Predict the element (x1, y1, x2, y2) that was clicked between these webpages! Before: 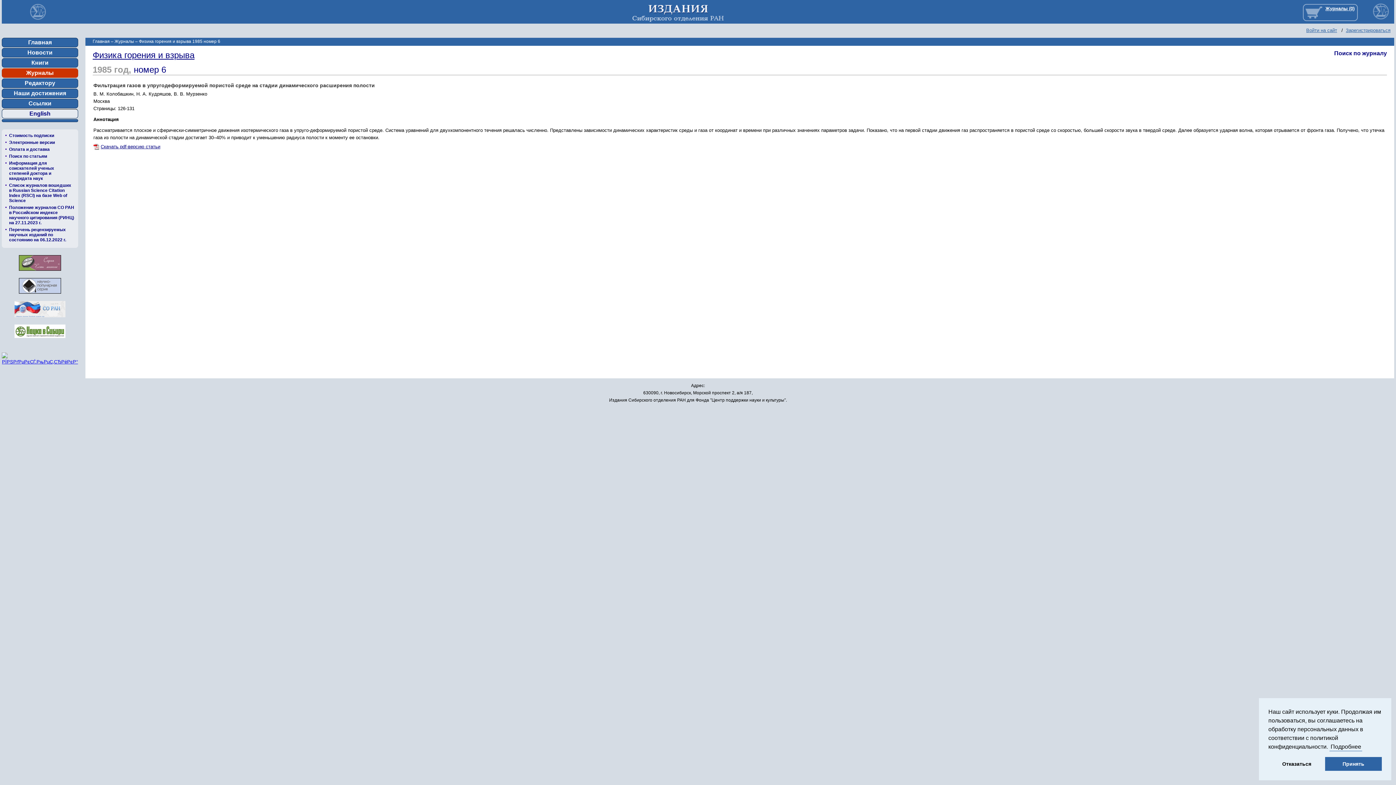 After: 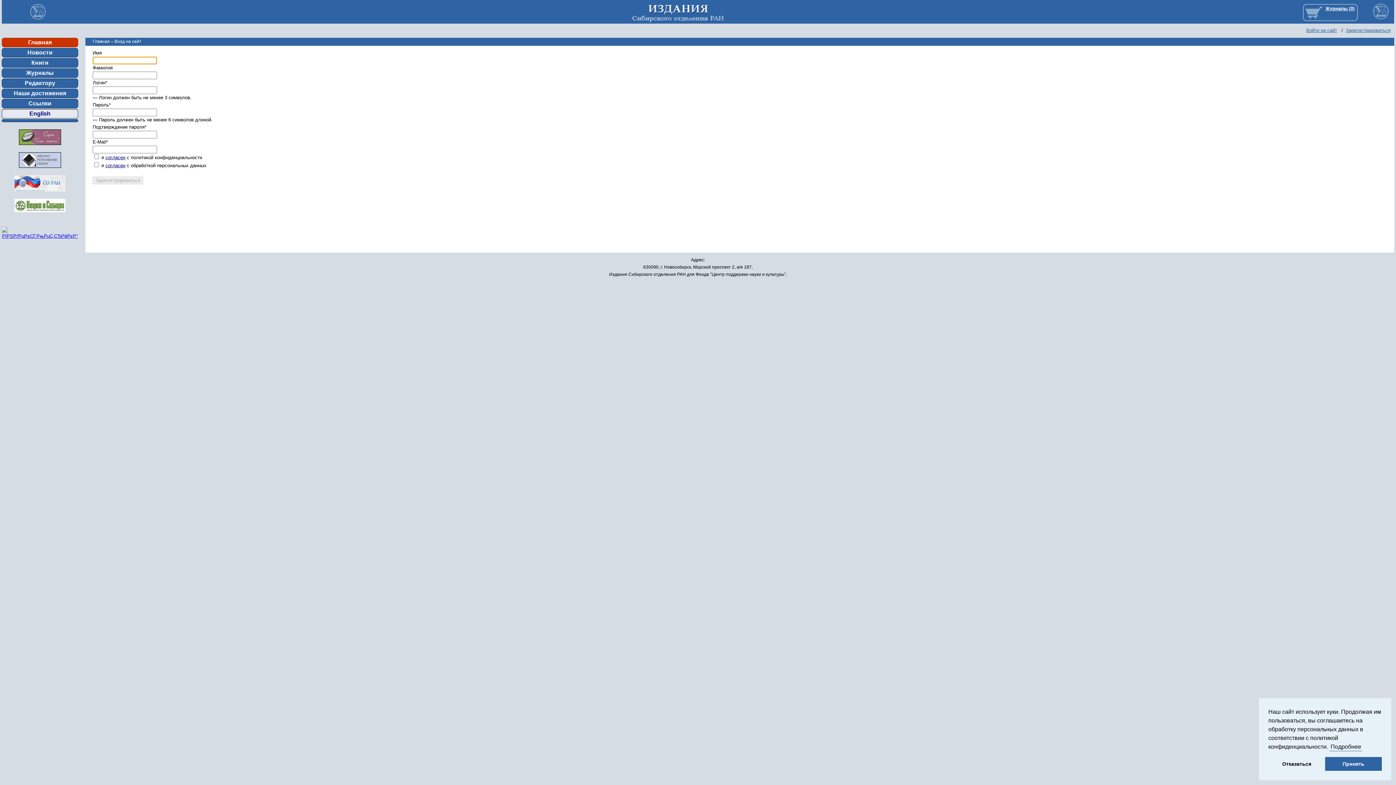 Action: bbox: (1346, 27, 1390, 33) label: Зарегистрироваться